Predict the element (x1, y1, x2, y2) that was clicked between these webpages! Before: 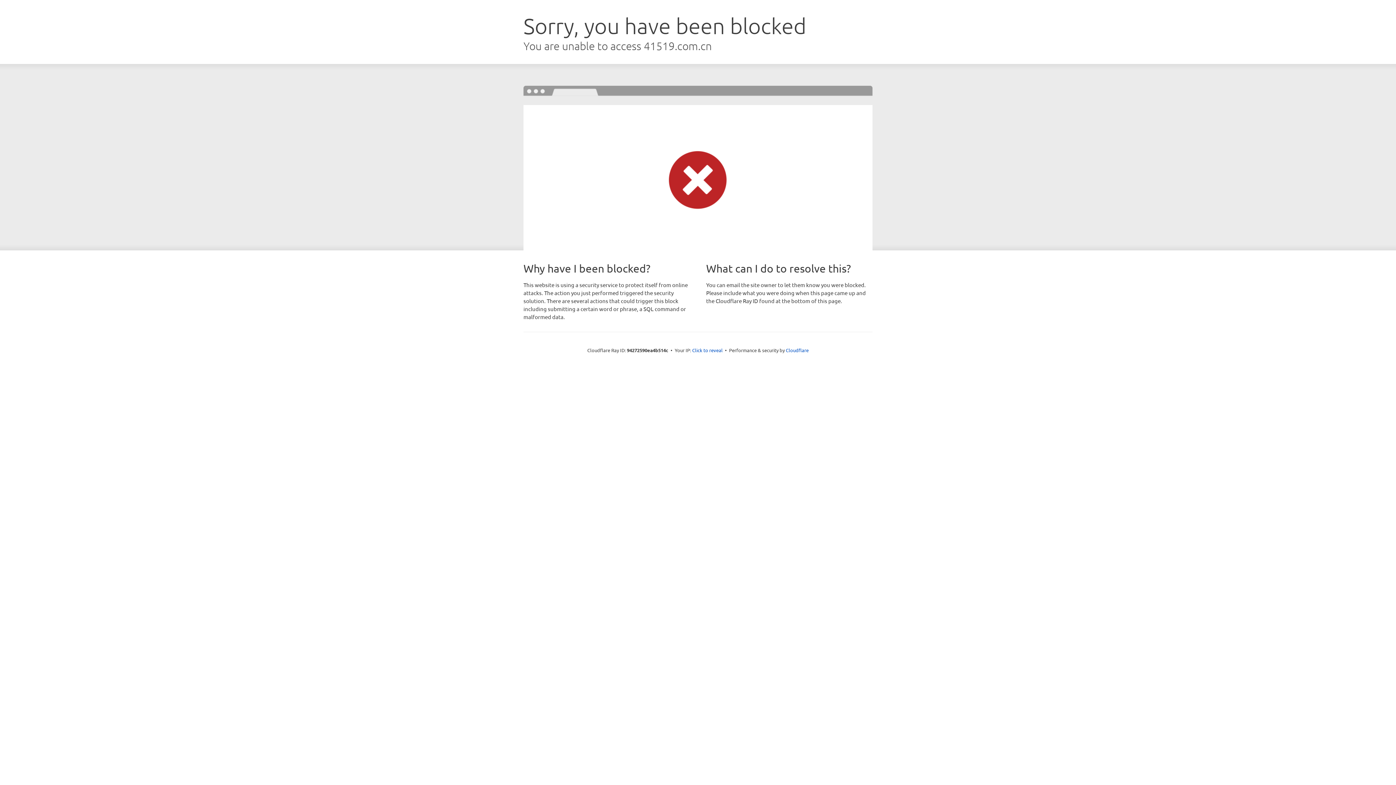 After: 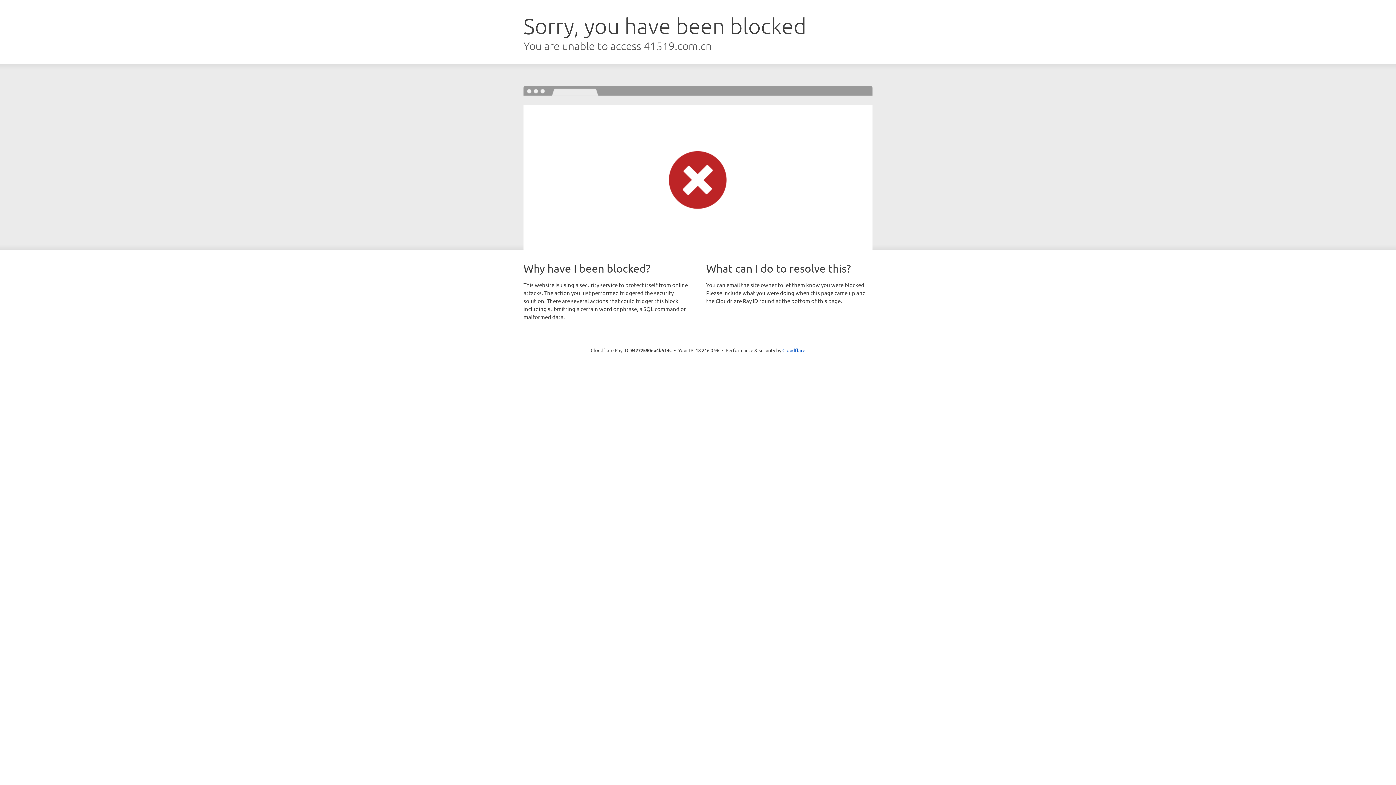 Action: label: Click to reveal bbox: (692, 346, 722, 353)